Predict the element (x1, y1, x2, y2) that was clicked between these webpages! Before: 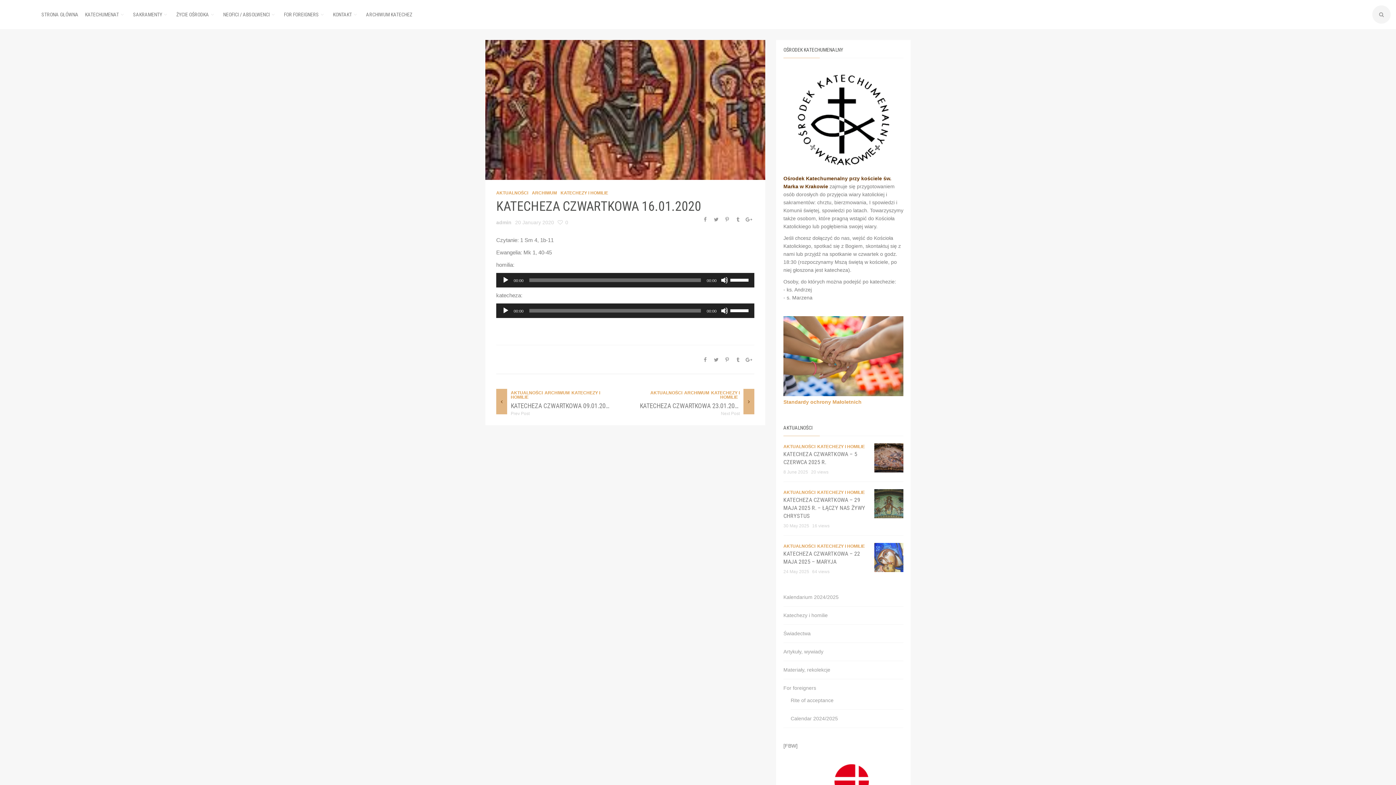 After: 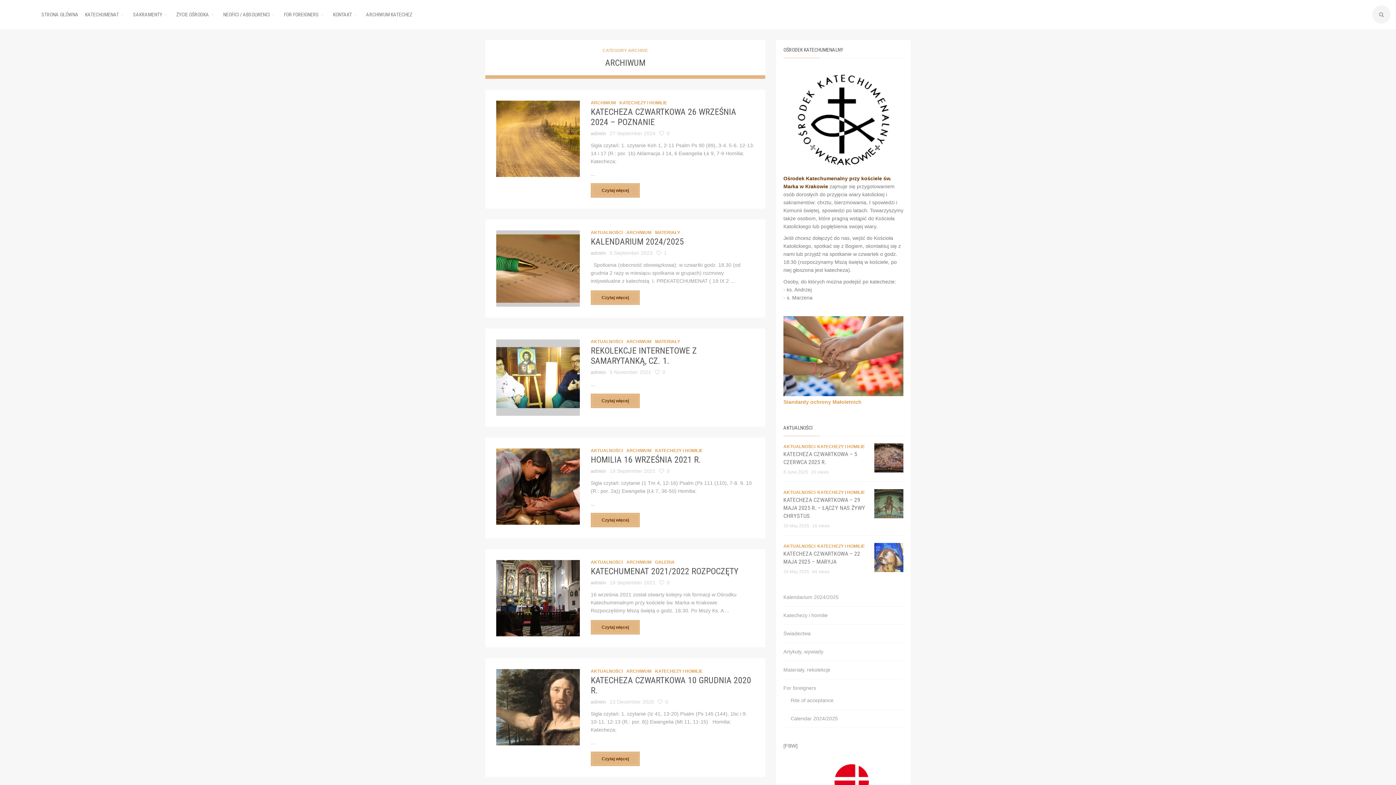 Action: bbox: (544, 390, 569, 395) label: ARCHIWUM